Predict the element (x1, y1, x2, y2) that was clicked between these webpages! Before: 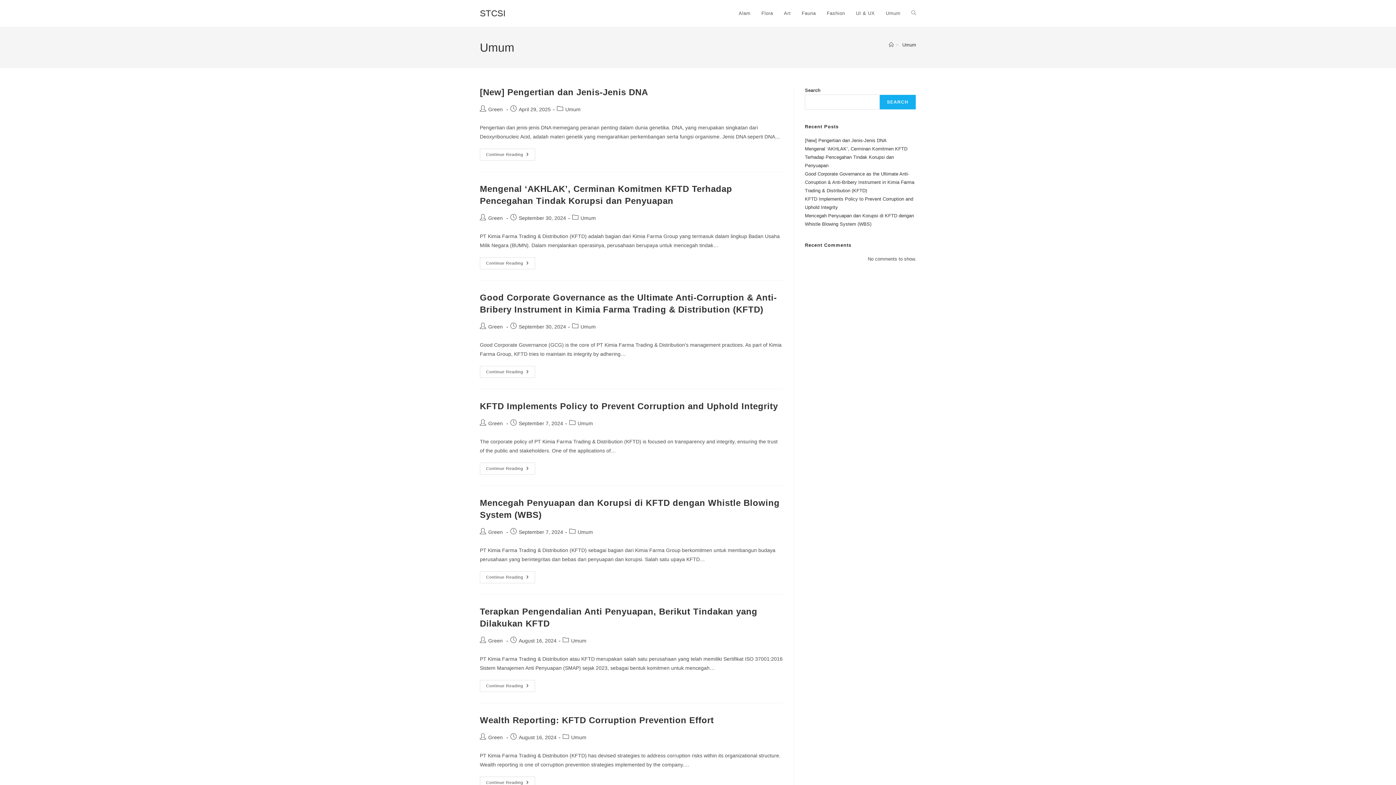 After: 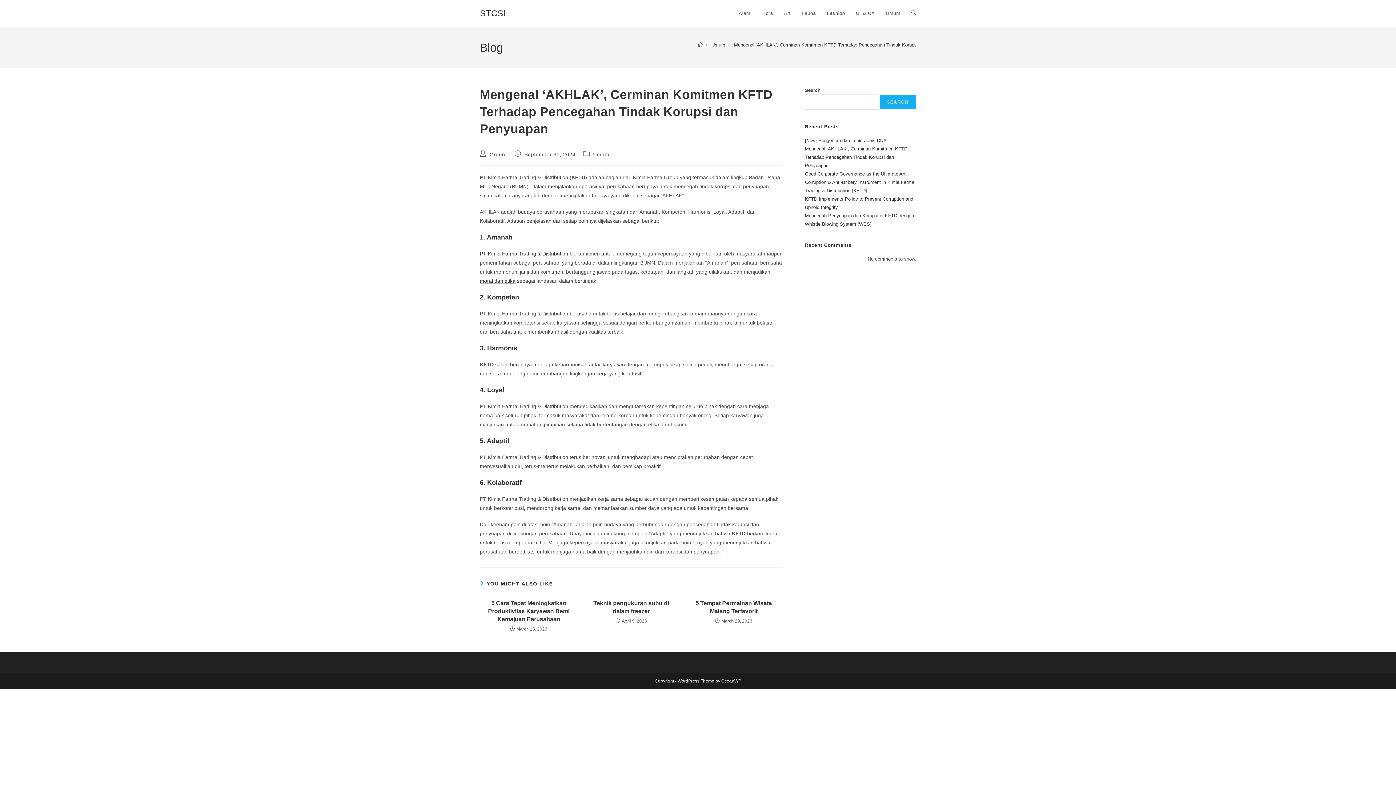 Action: label: Mengenal ‘AKHLAK’, Cerminan Komitmen KFTD Terhadap Pencegahan Tindak Korupsi dan Penyuapan bbox: (805, 146, 907, 168)